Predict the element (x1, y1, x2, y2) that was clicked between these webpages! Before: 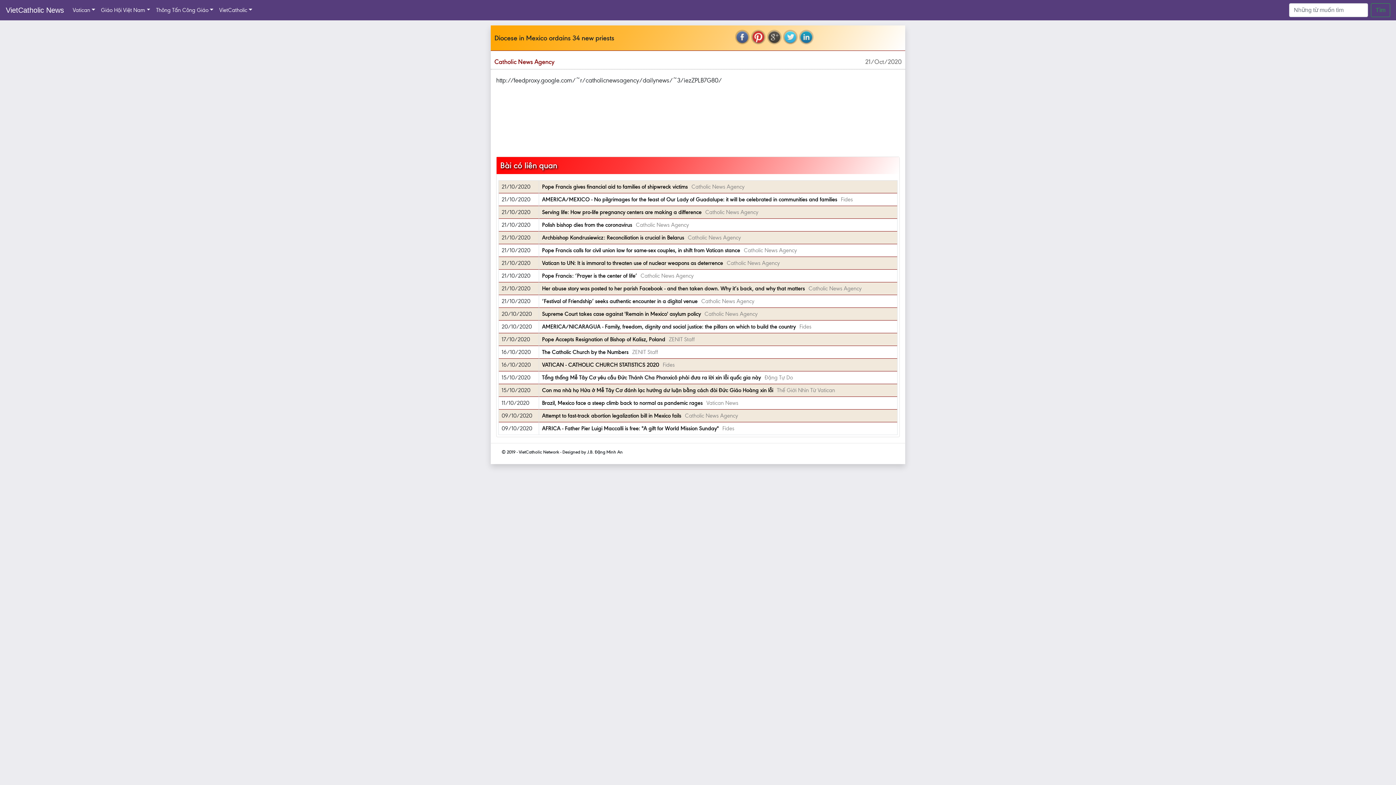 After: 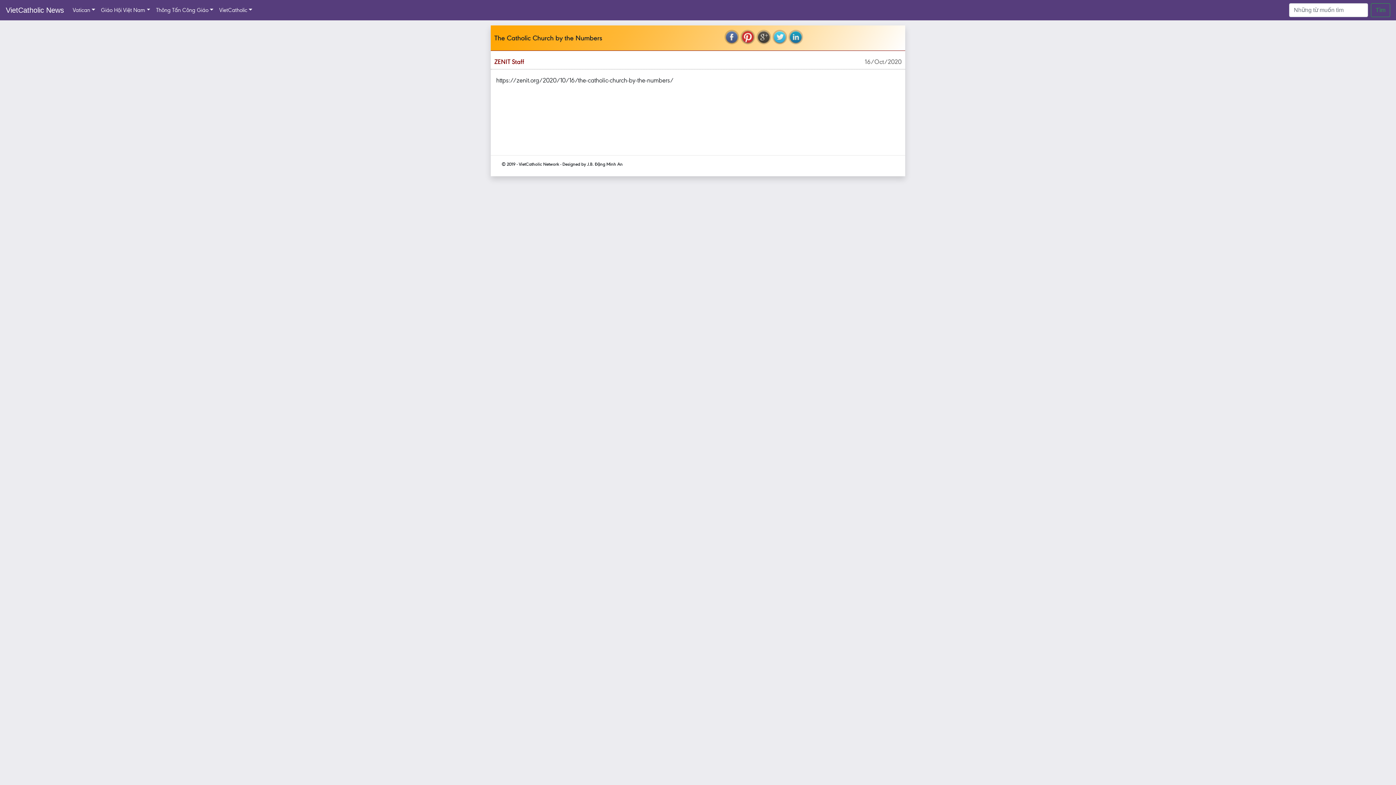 Action: label: The Catholic Church by the Numbers bbox: (542, 349, 628, 355)